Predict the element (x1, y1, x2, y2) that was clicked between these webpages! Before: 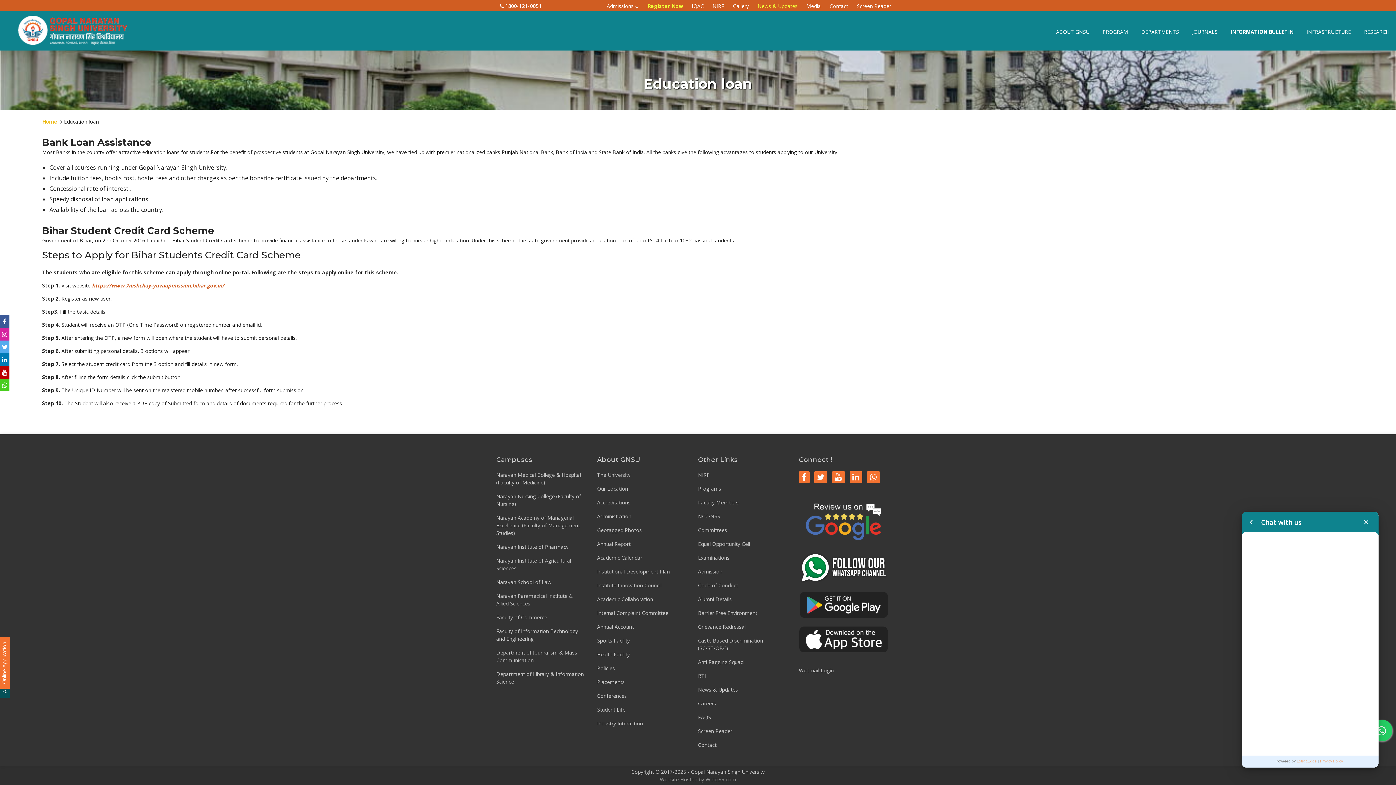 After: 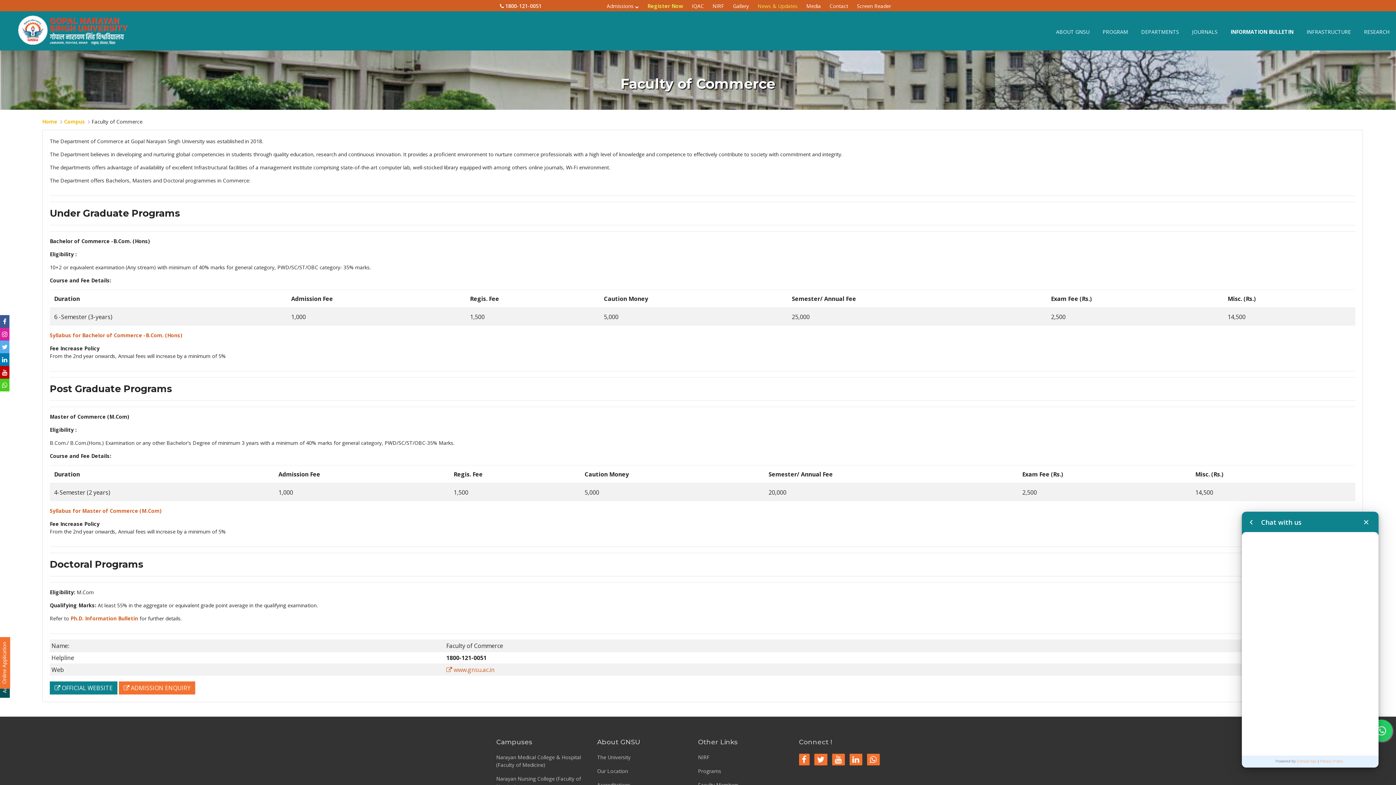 Action: bbox: (496, 613, 547, 627) label: Faculty of Commerce